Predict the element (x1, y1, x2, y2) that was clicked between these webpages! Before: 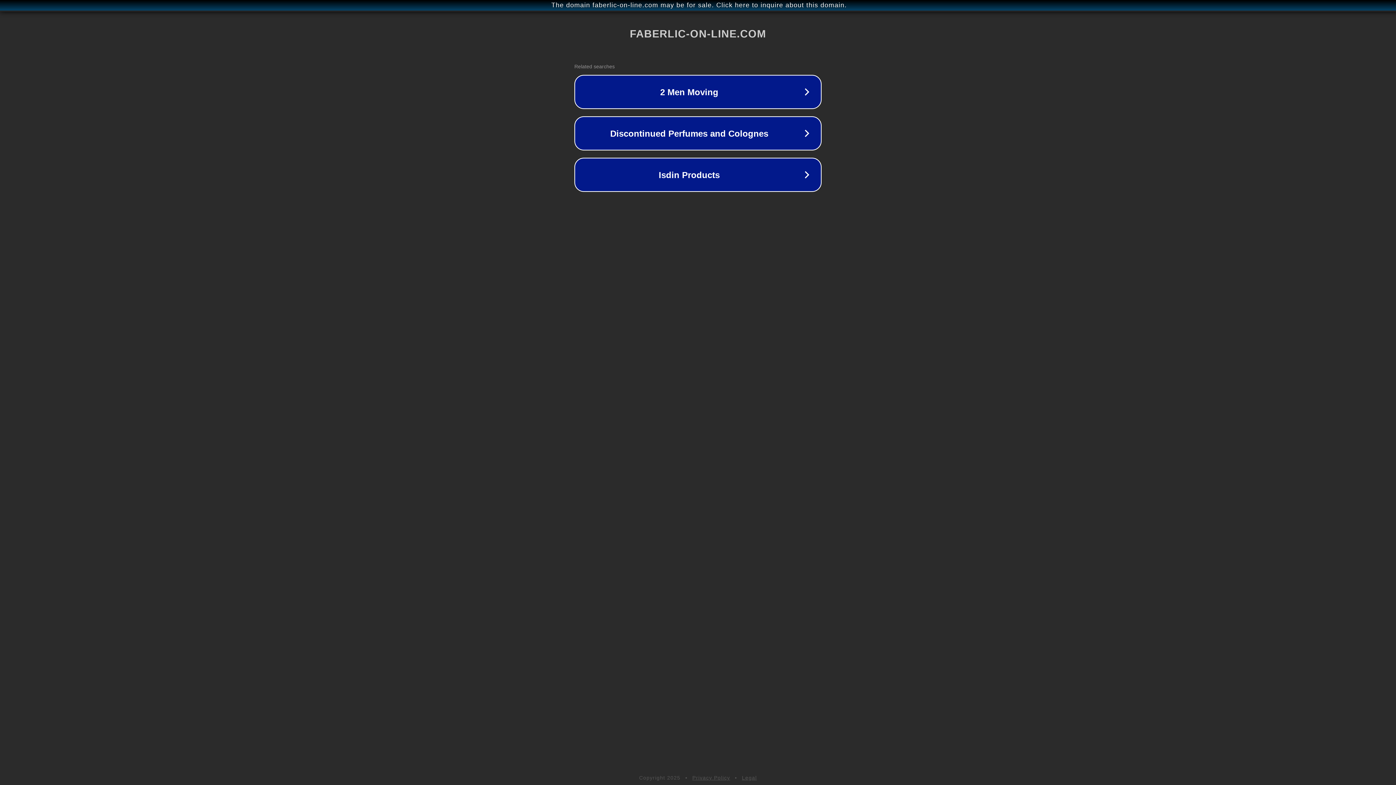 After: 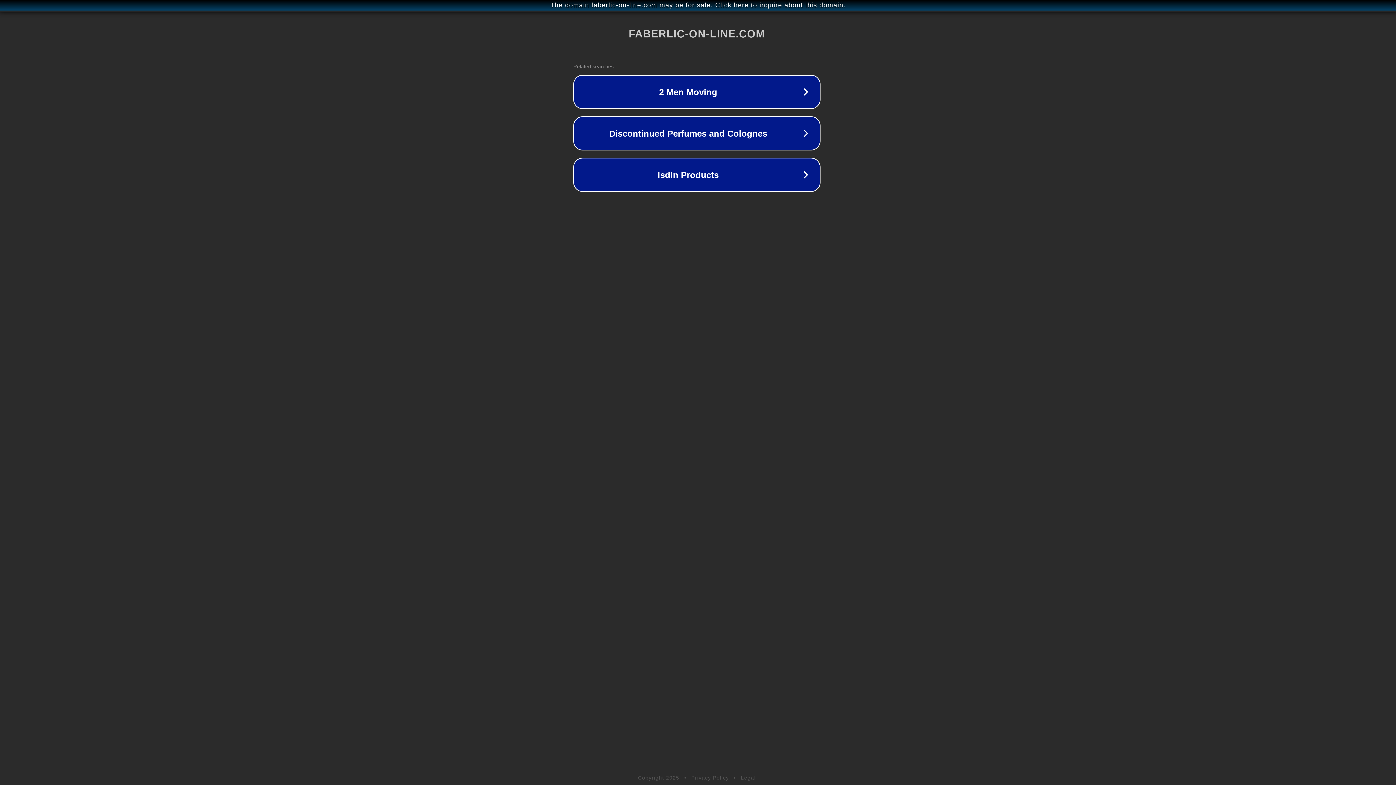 Action: label: The domain faberlic-on-line.com may be for sale. Click here to inquire about this domain. bbox: (1, 1, 1397, 9)